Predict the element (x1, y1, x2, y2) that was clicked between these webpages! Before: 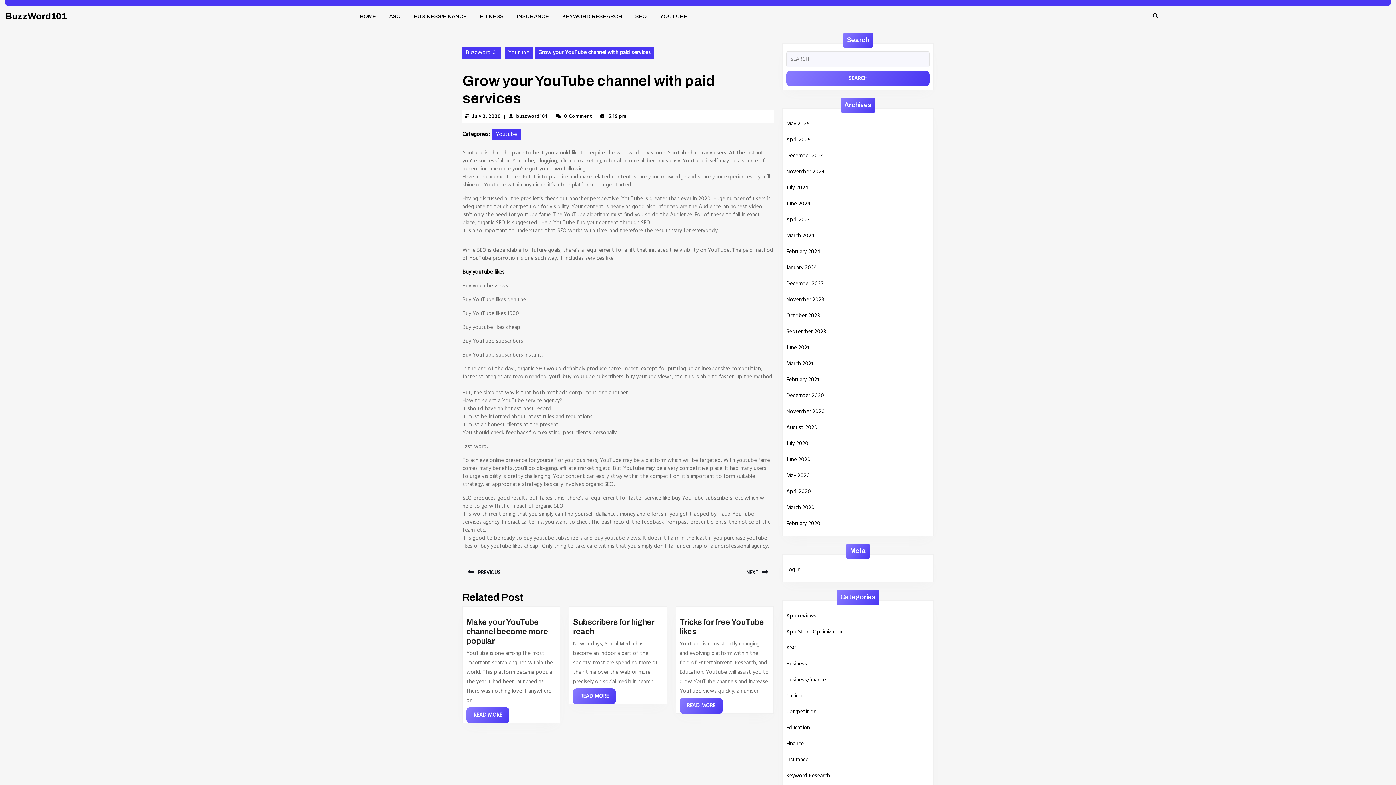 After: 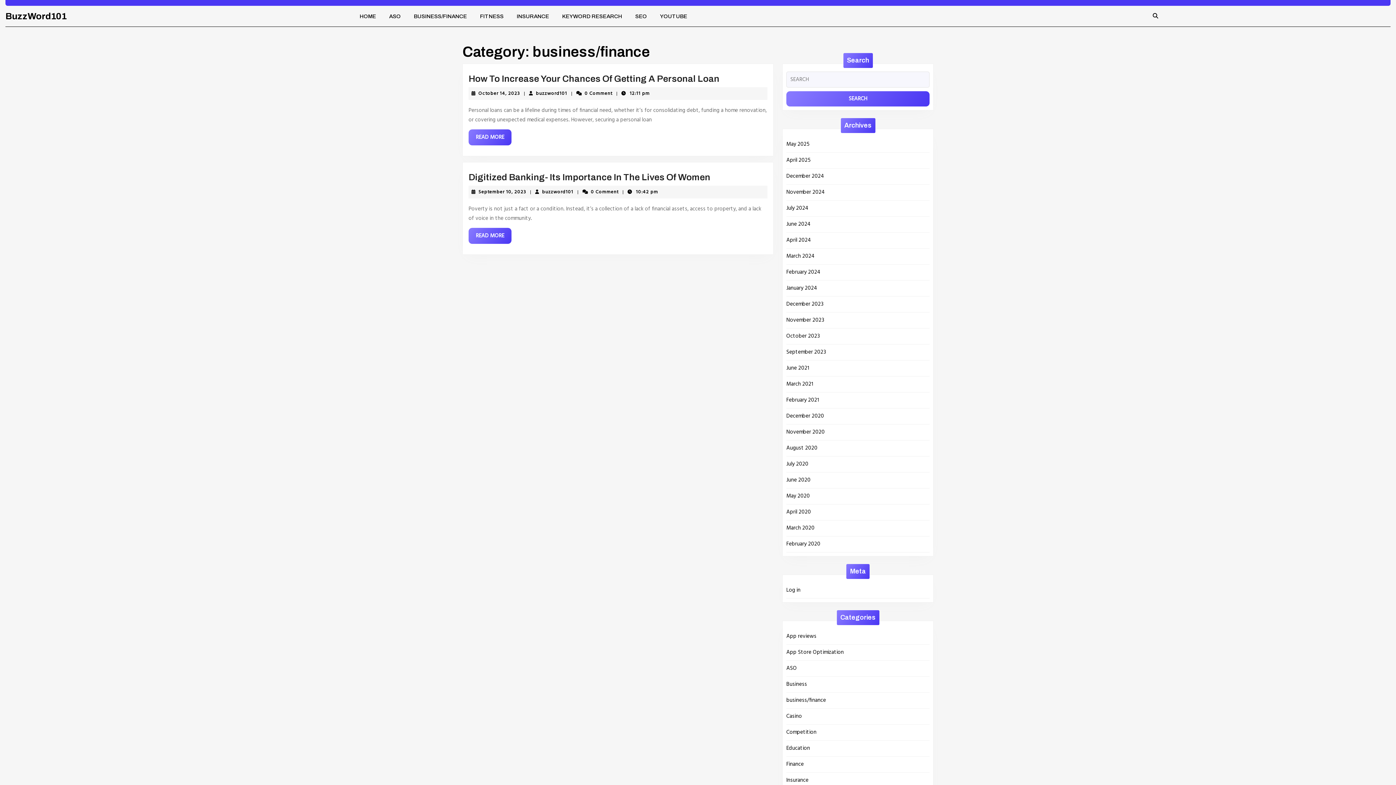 Action: bbox: (408, 6, 472, 26) label: BUSINESS/FINANCE